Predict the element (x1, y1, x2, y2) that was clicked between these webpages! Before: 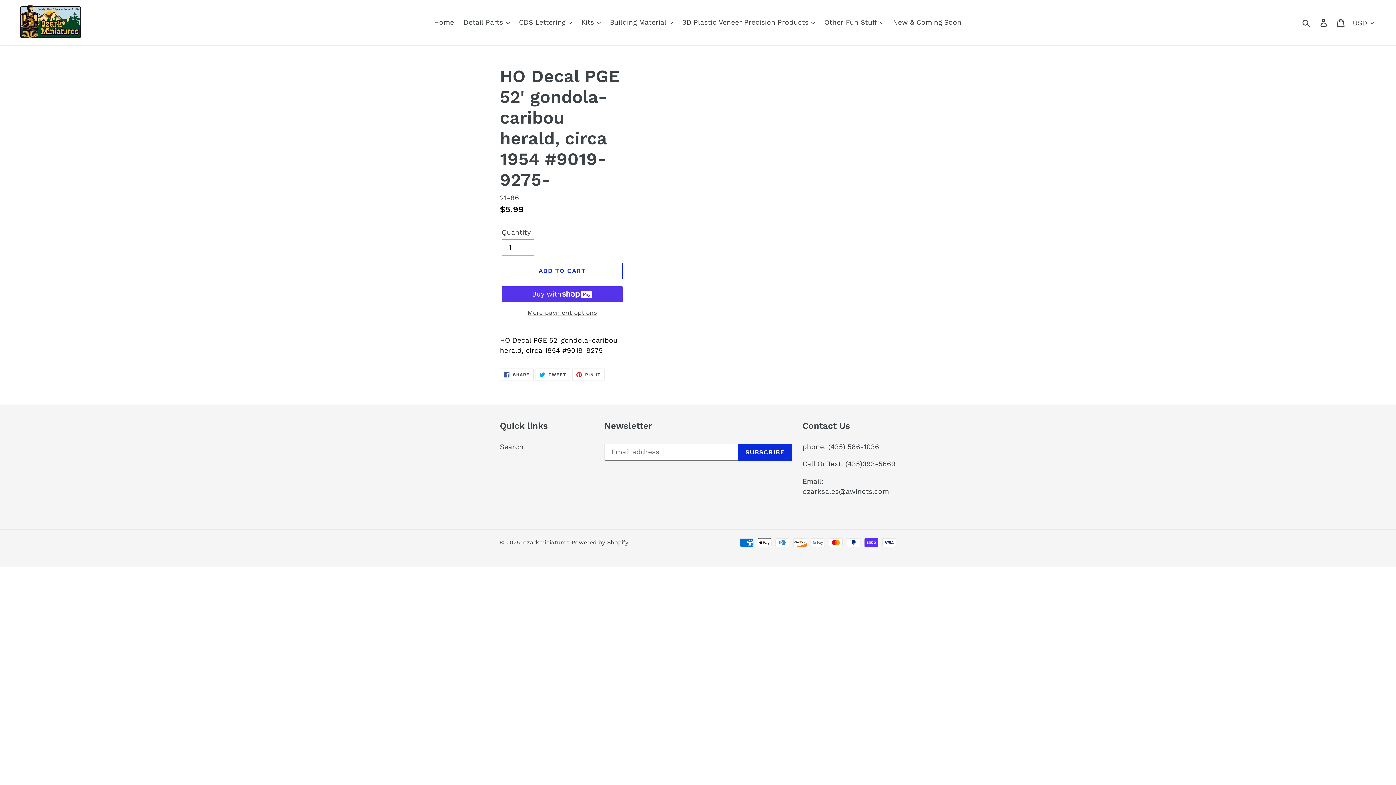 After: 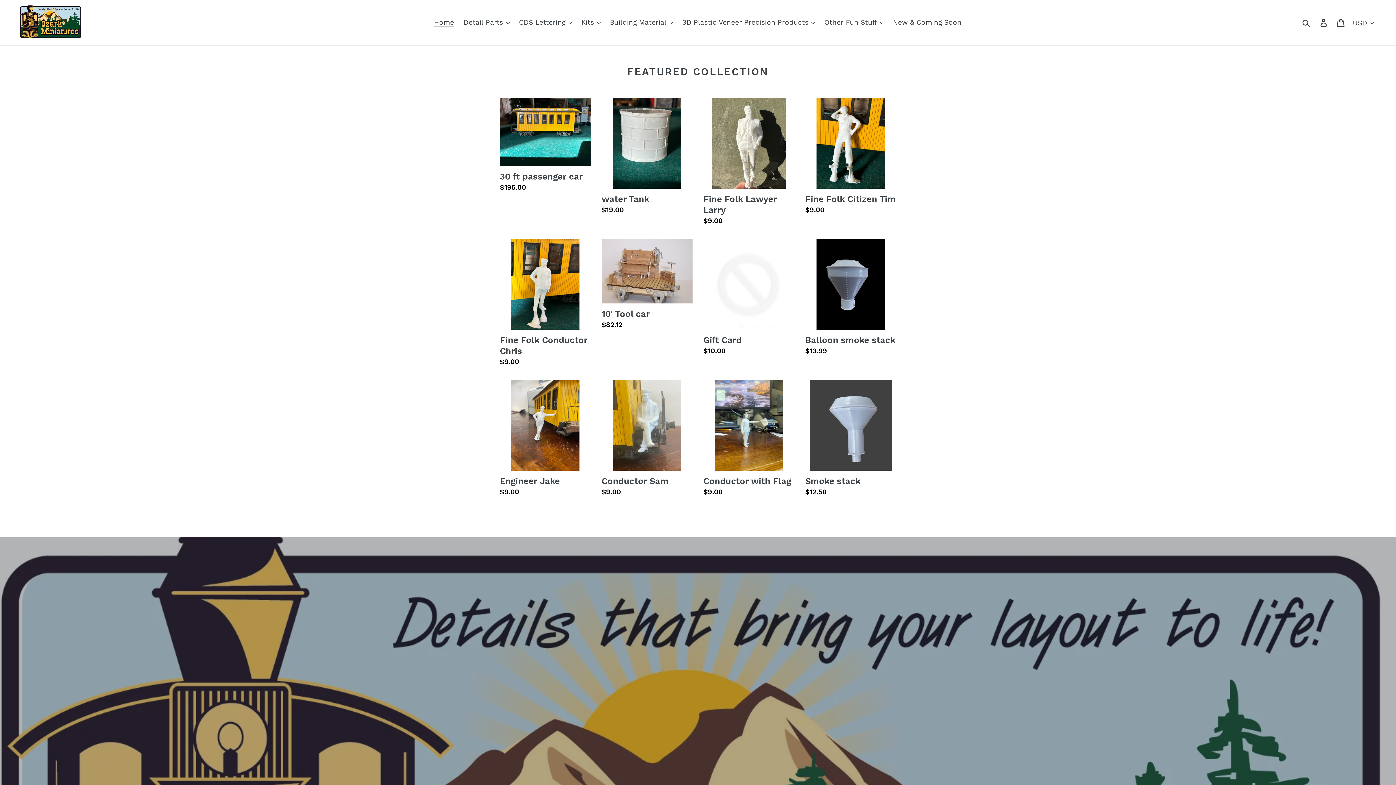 Action: bbox: (20, 5, 358, 39)